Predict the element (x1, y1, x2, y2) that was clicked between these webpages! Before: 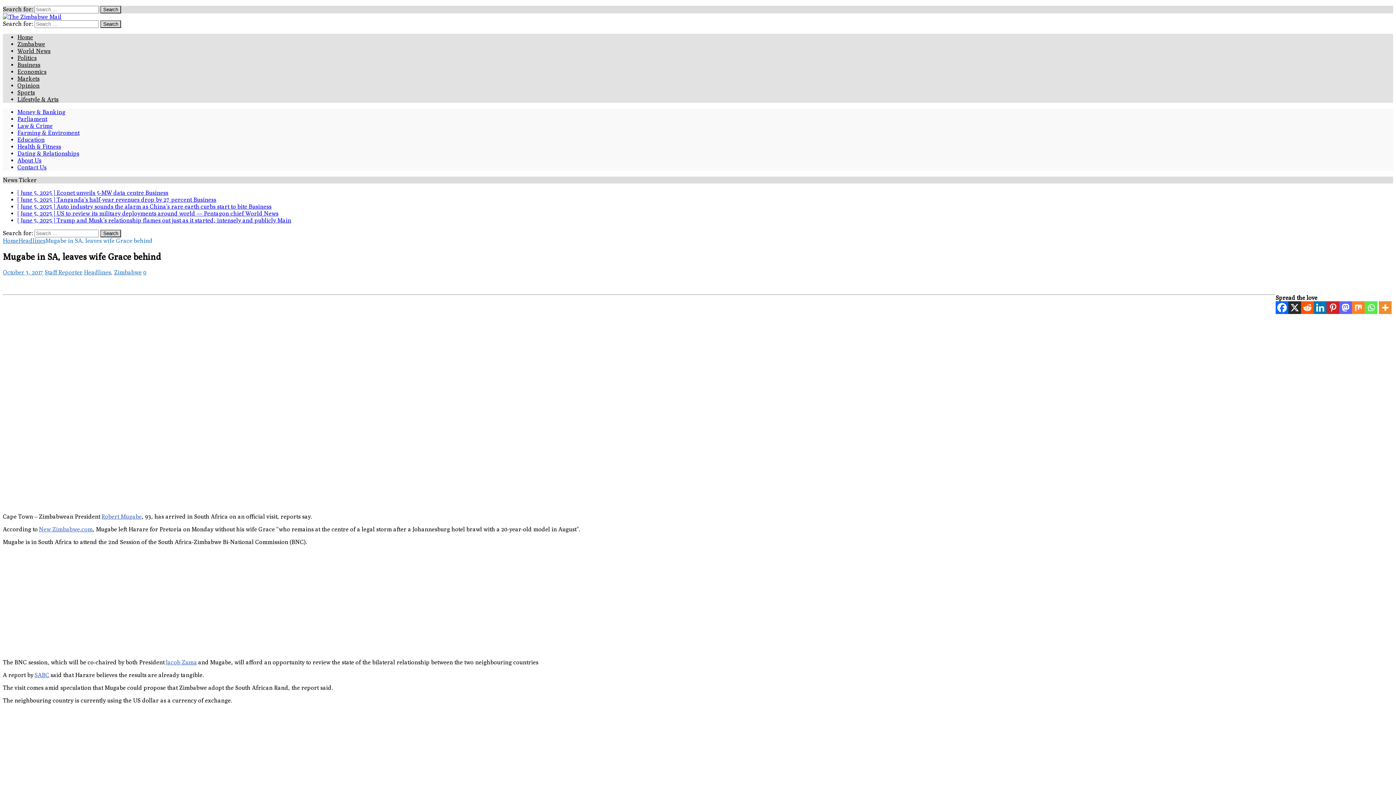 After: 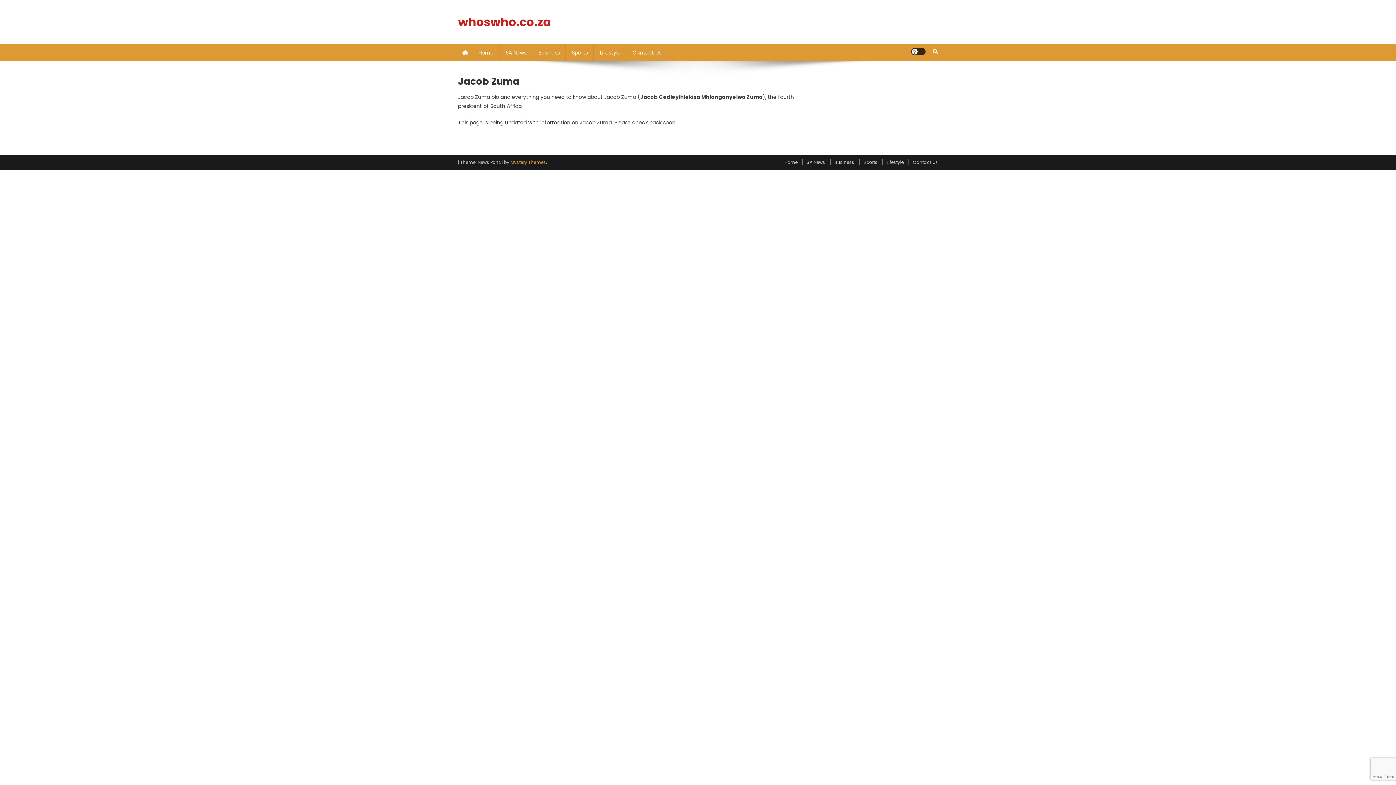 Action: bbox: (165, 659, 197, 666) label: Jacob Zuma